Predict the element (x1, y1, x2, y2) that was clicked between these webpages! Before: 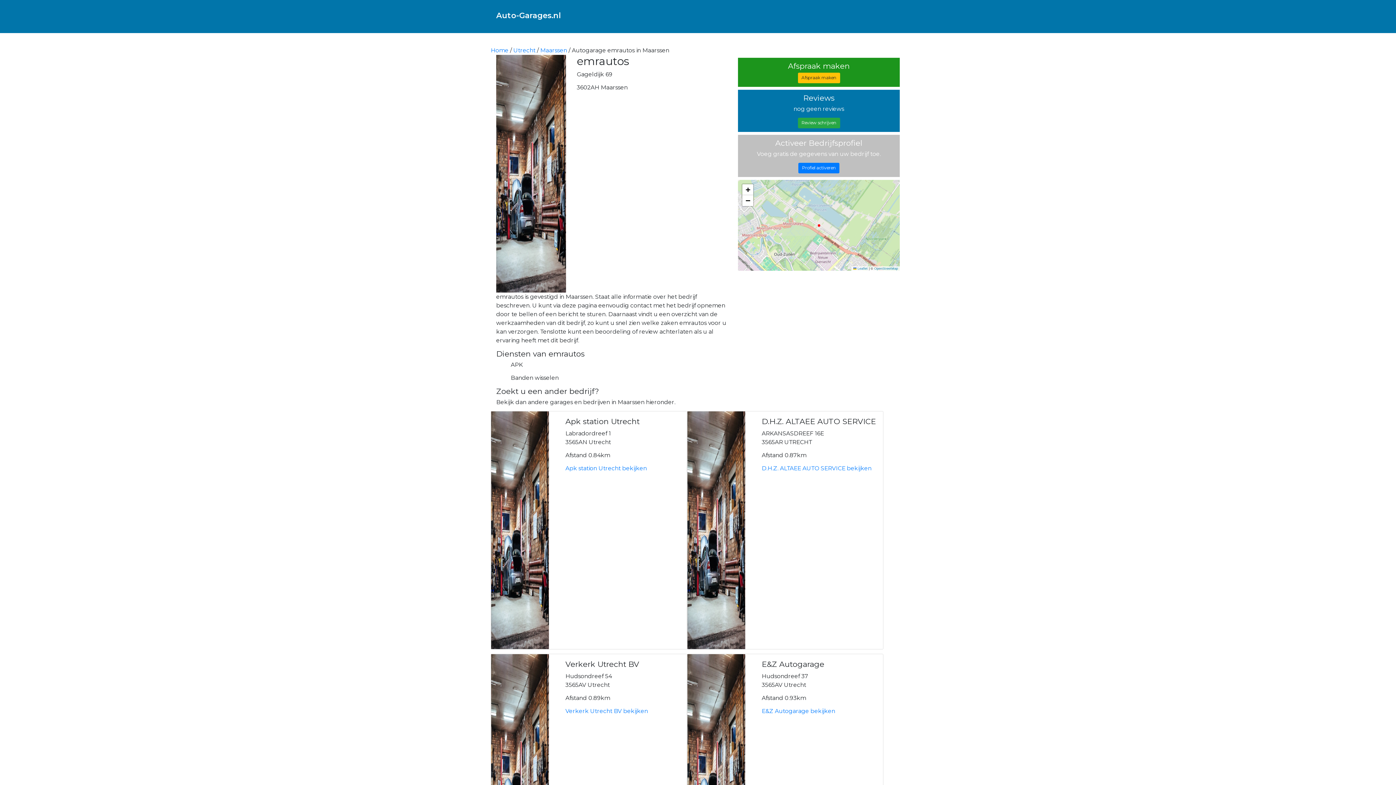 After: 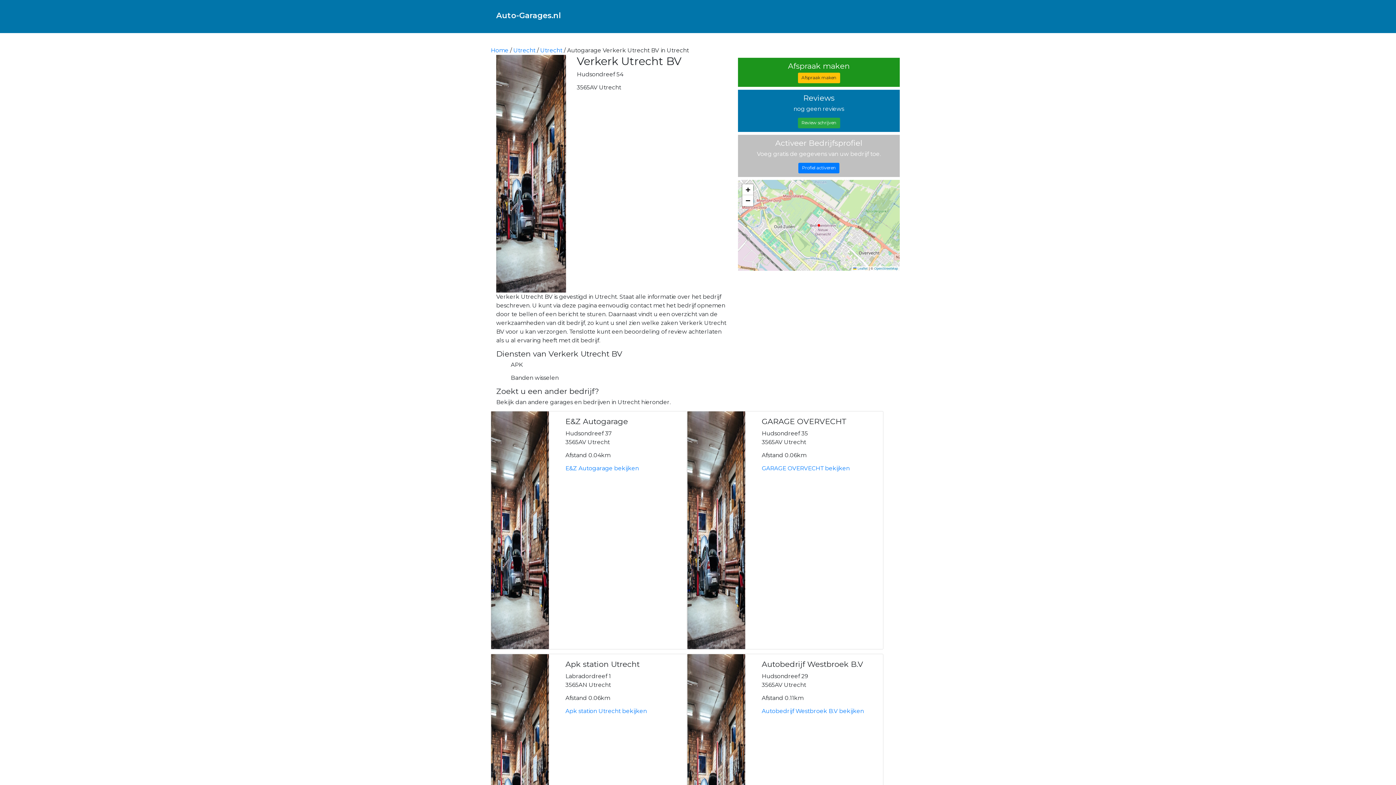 Action: label: Verkerk Utrecht BV bekijken bbox: (565, 707, 648, 714)